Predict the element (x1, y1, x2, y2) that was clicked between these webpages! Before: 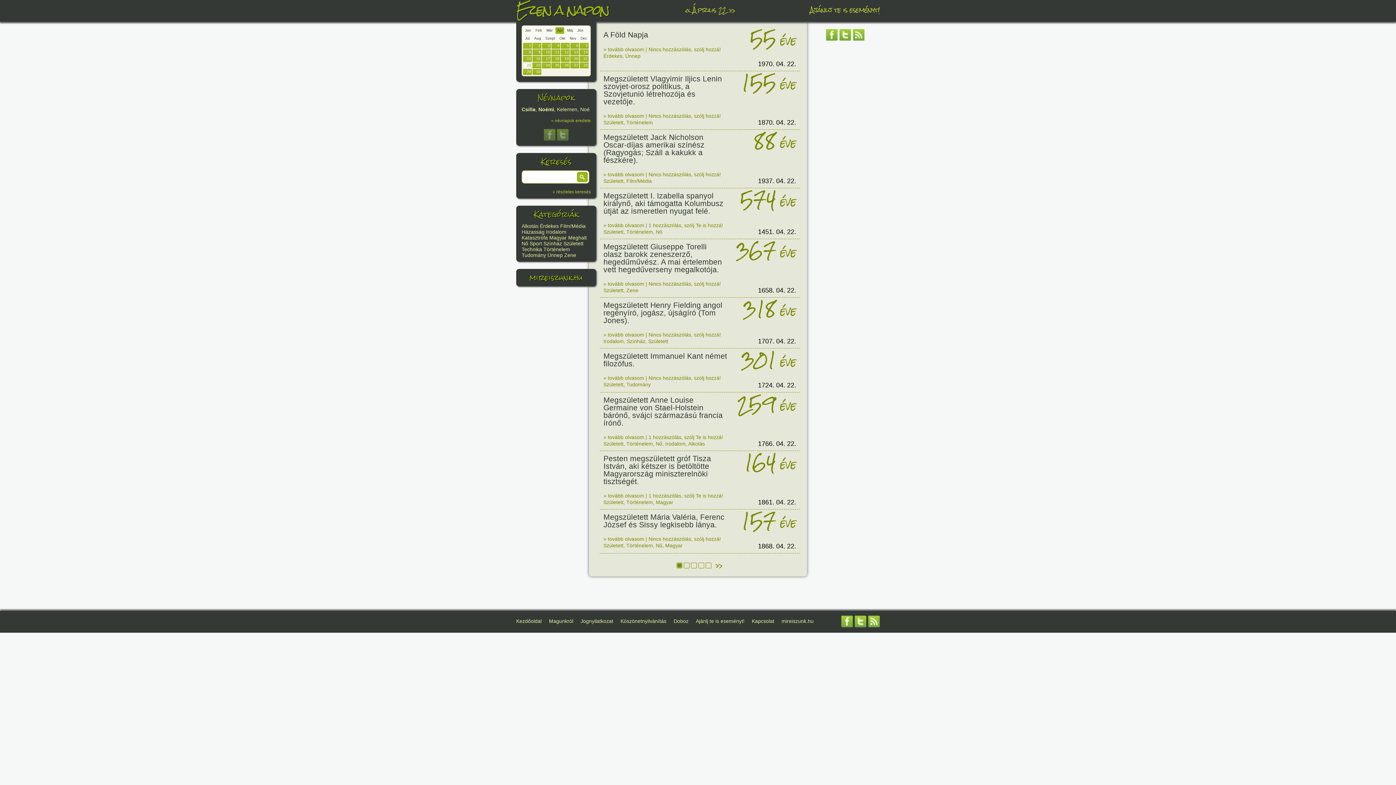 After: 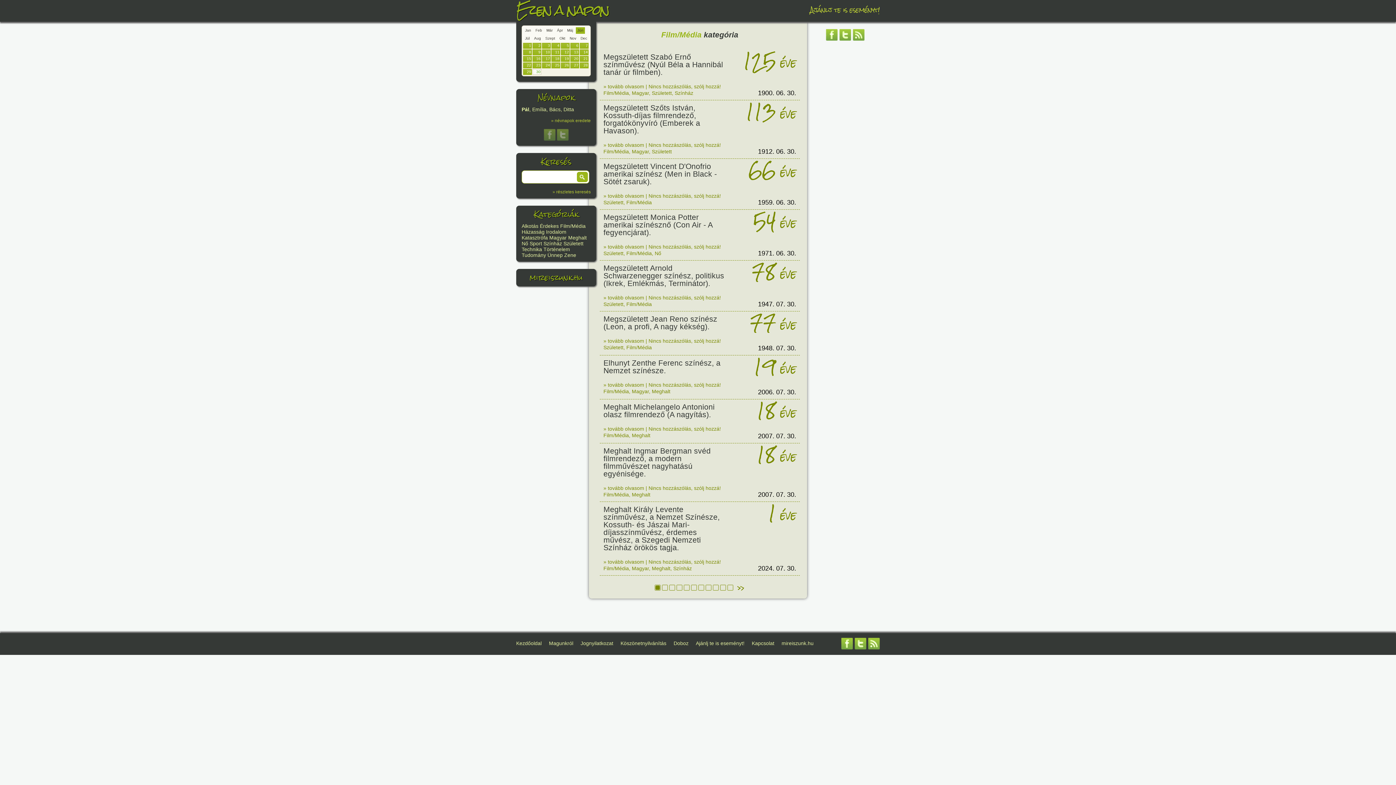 Action: bbox: (560, 223, 585, 229) label: Film/Média